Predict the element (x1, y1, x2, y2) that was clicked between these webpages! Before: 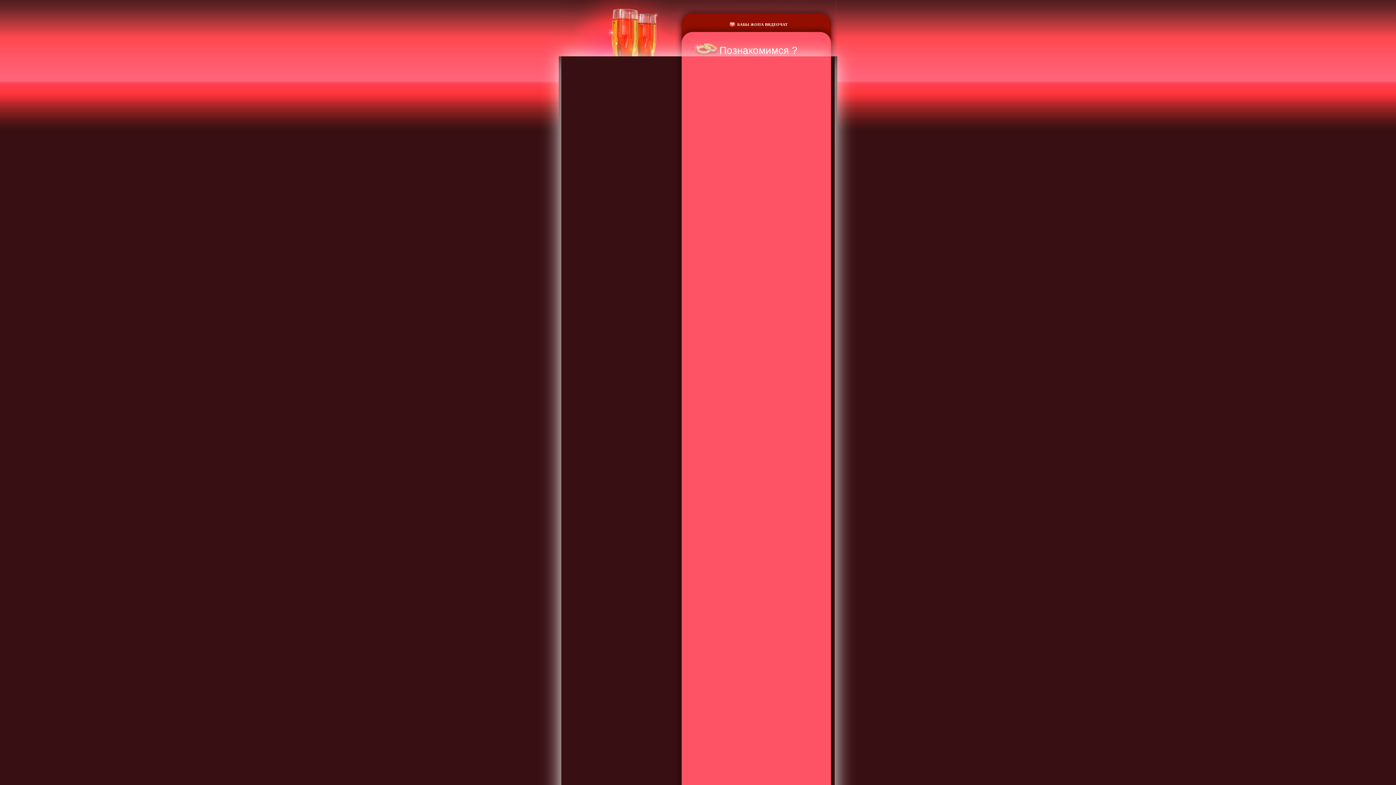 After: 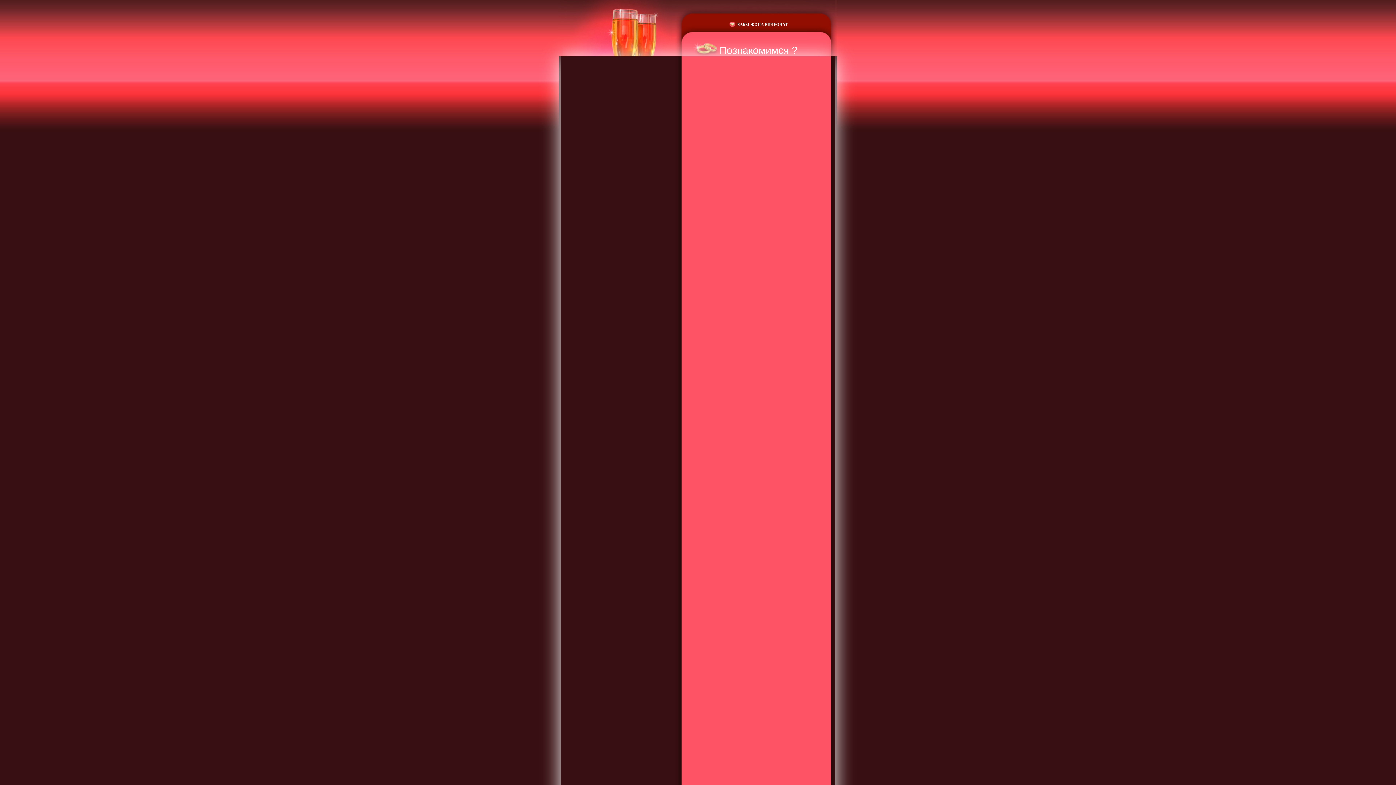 Action: label: Познакомимся ? bbox: (719, 44, 797, 56)